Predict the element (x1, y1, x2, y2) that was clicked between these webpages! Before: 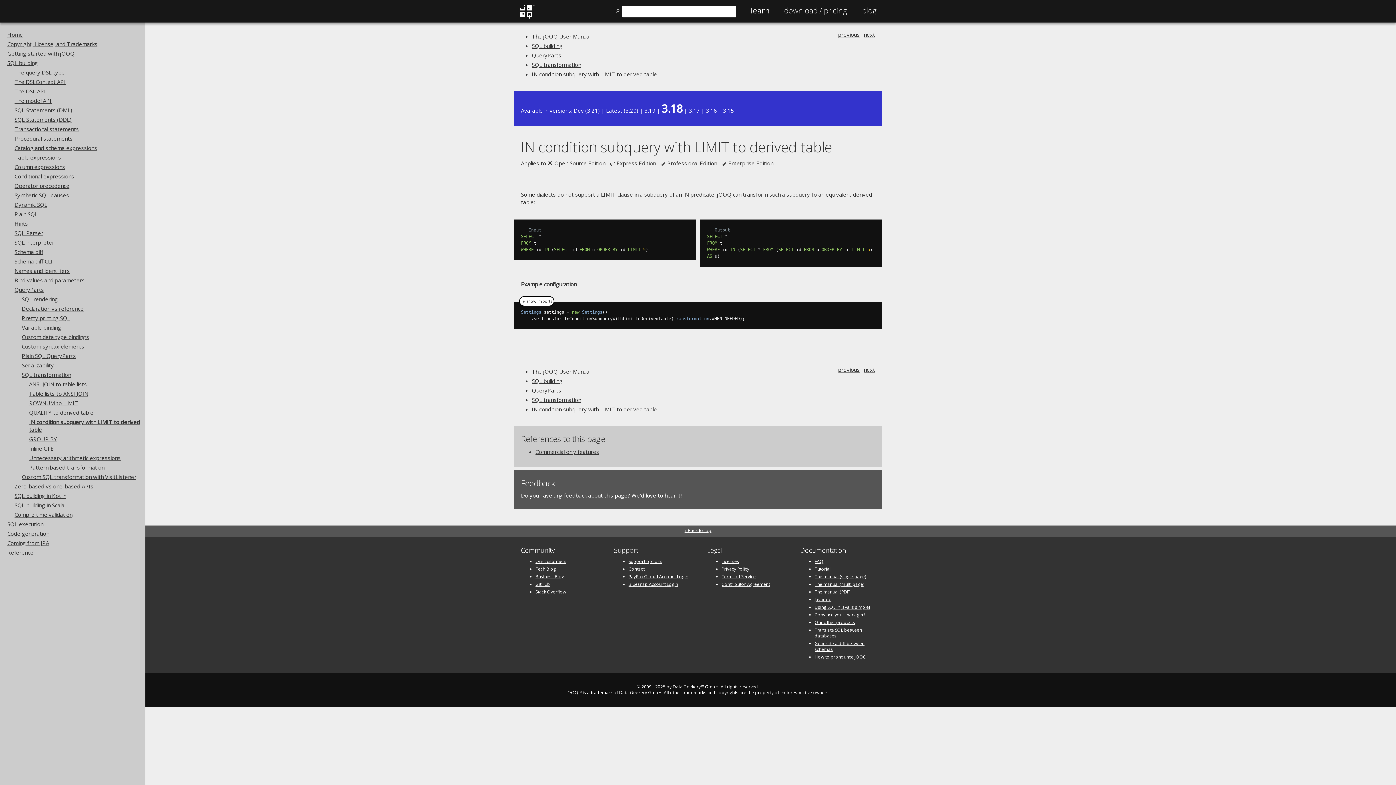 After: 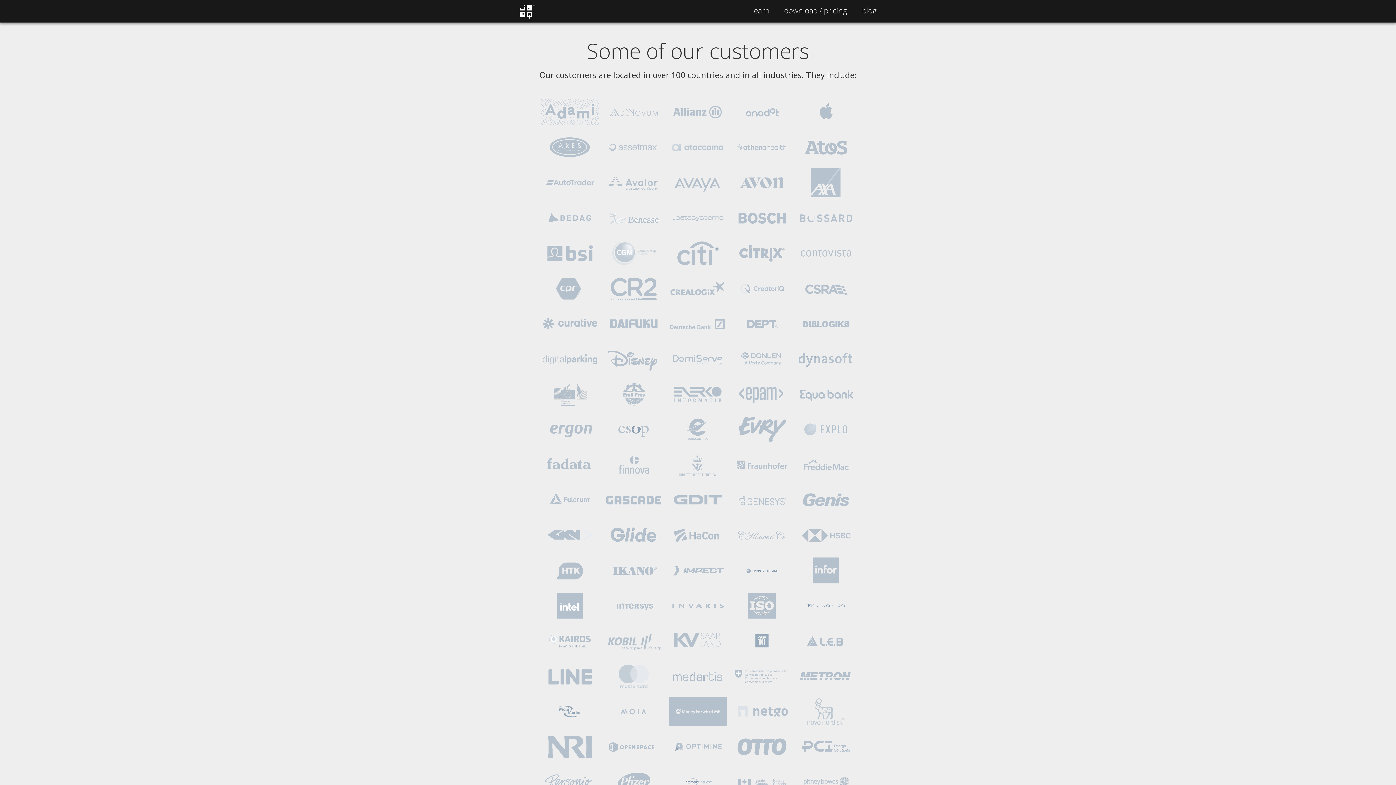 Action: bbox: (535, 558, 566, 564) label: Our customers